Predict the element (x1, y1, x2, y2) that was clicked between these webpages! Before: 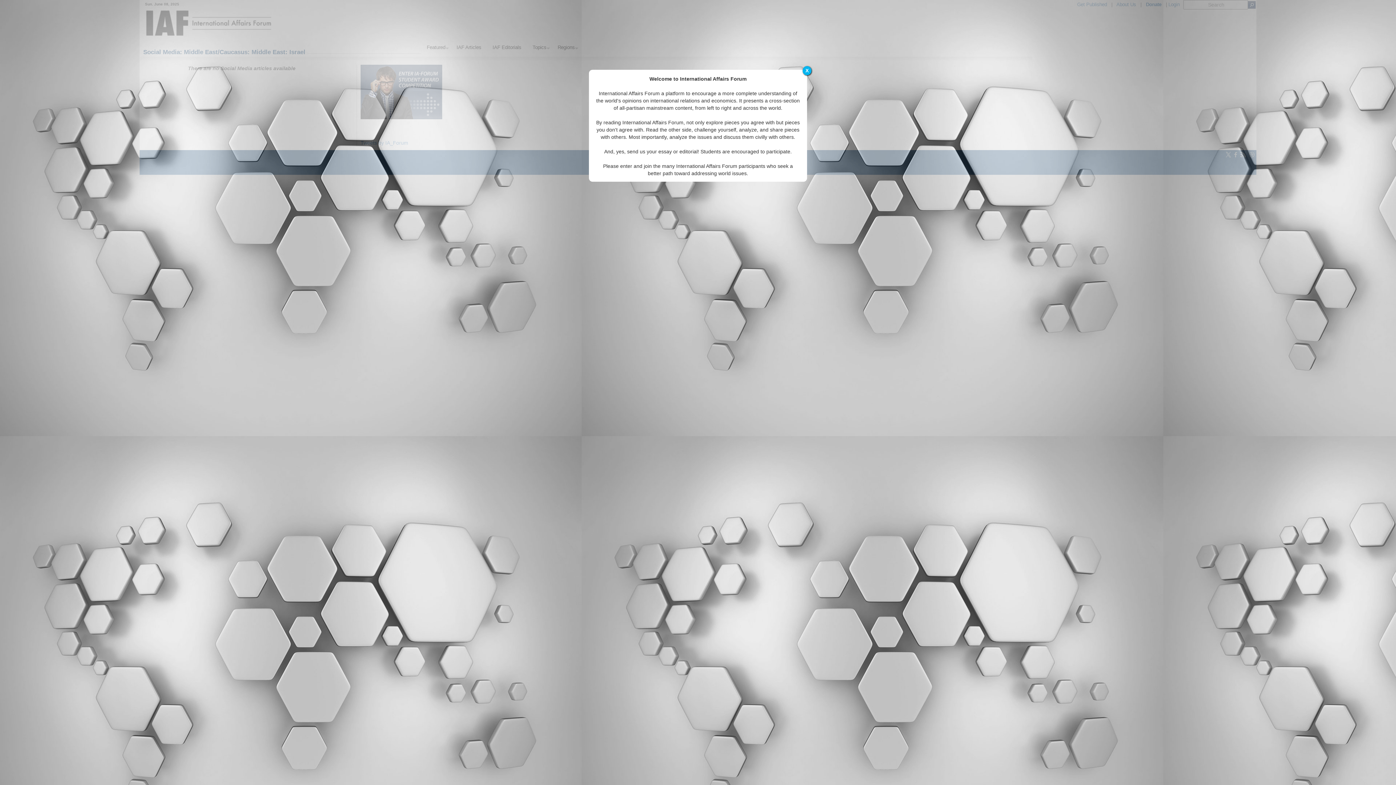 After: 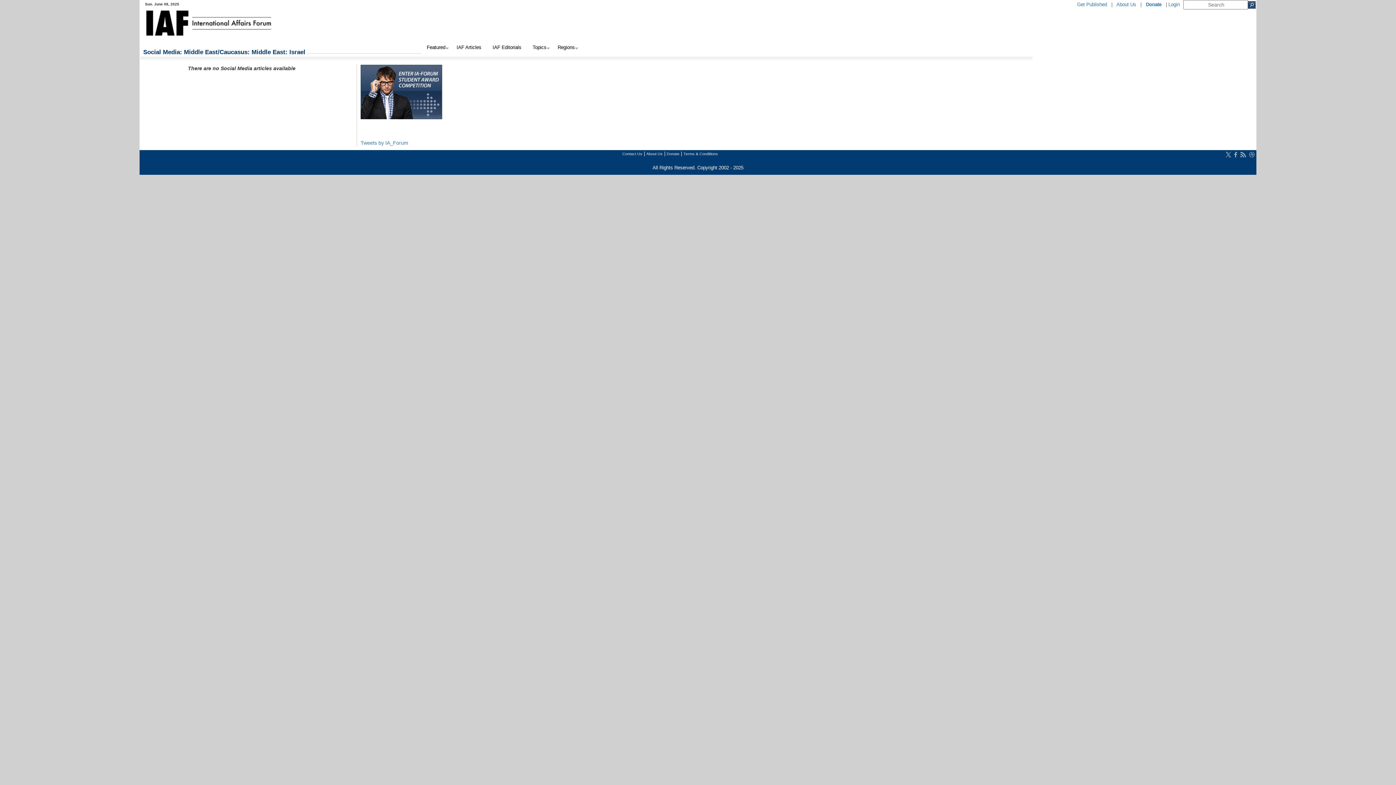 Action: bbox: (802, 66, 811, 75) label: X